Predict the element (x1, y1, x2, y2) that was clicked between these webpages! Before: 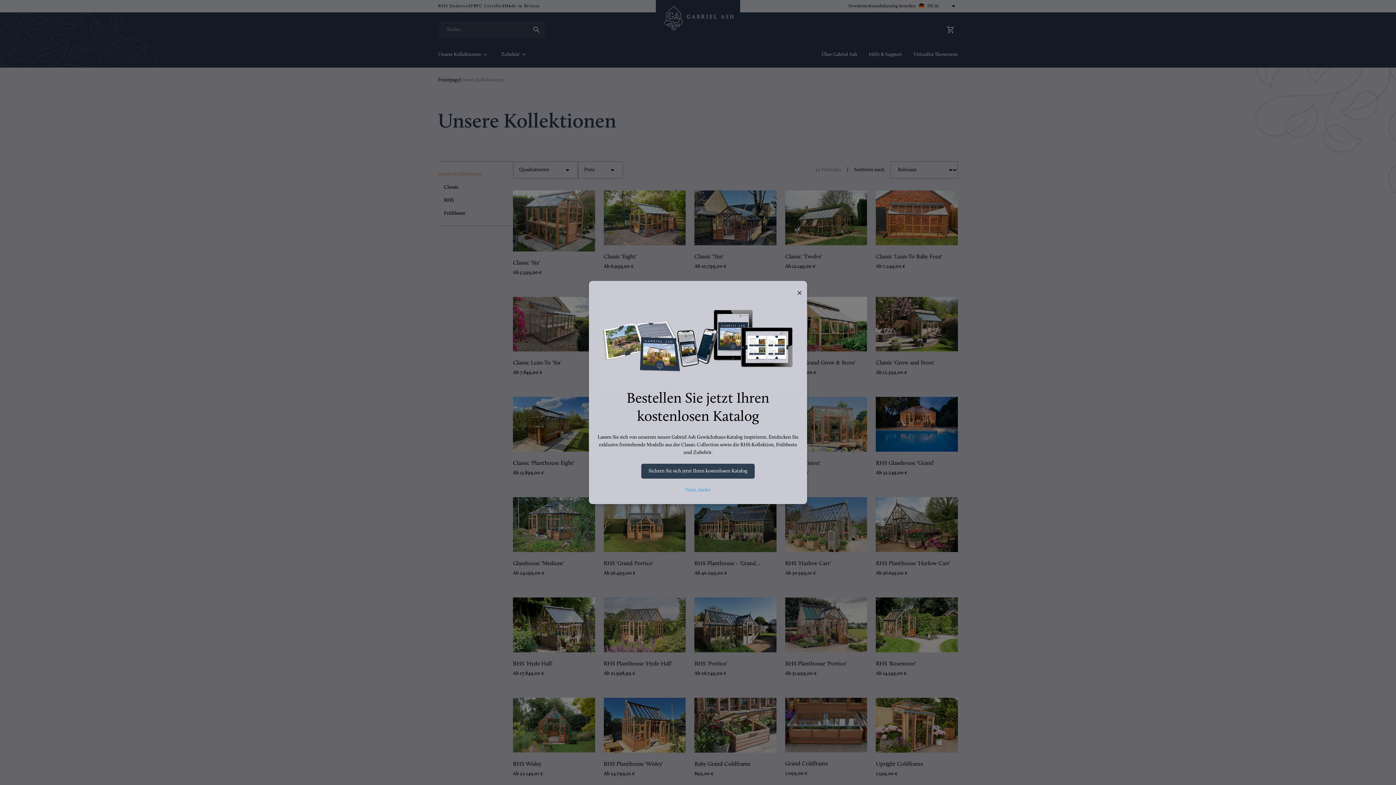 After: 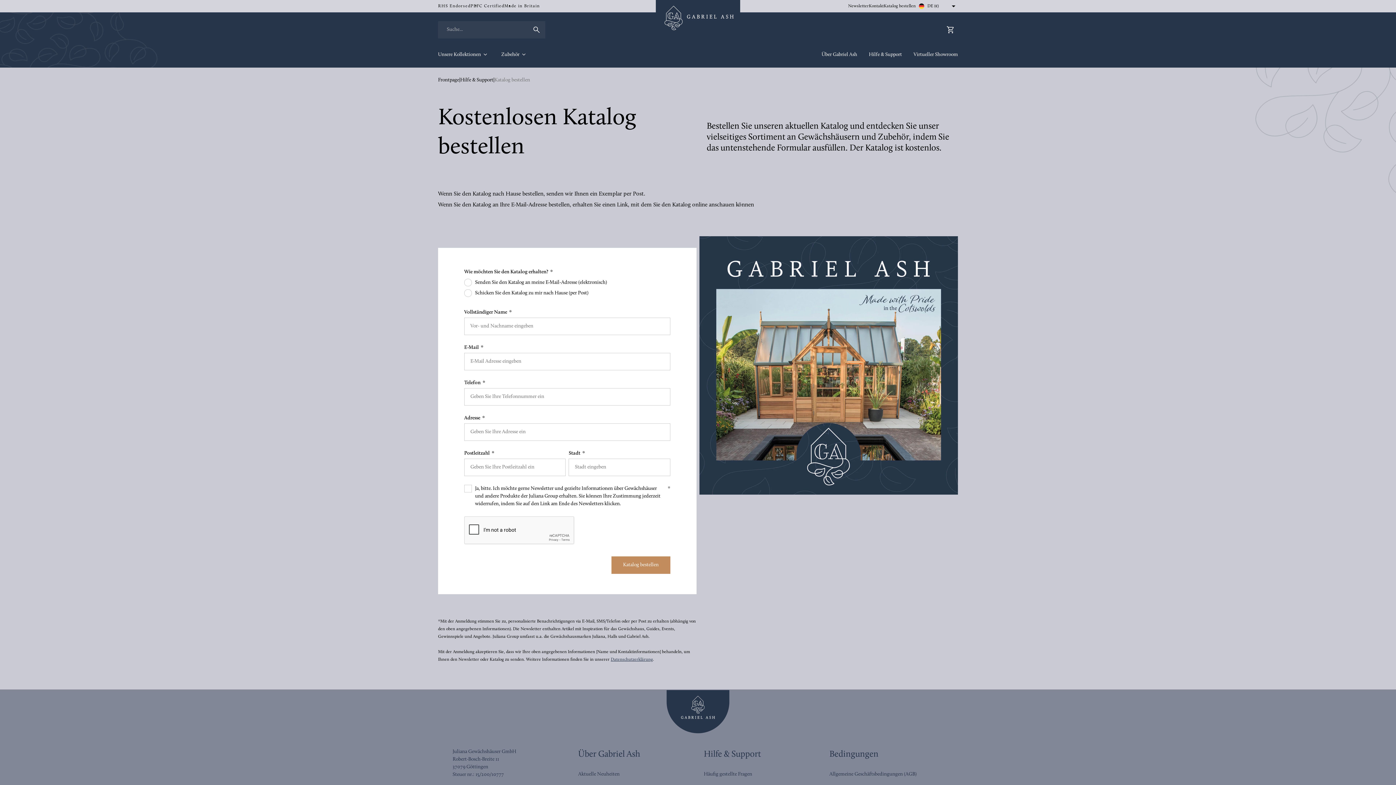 Action: label: Sichern Sie sich jetzt Ihren kostenlosen Katalog bbox: (641, 464, 754, 478)